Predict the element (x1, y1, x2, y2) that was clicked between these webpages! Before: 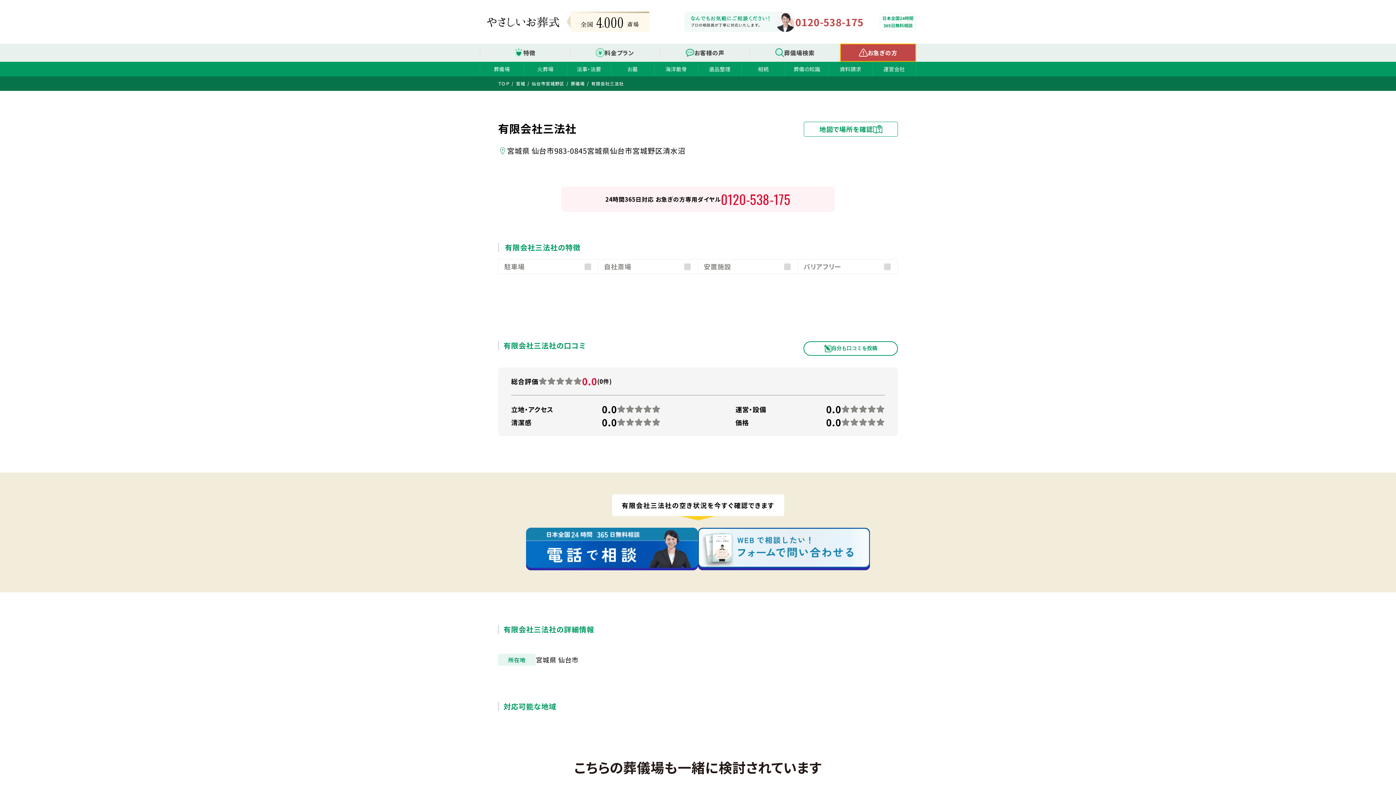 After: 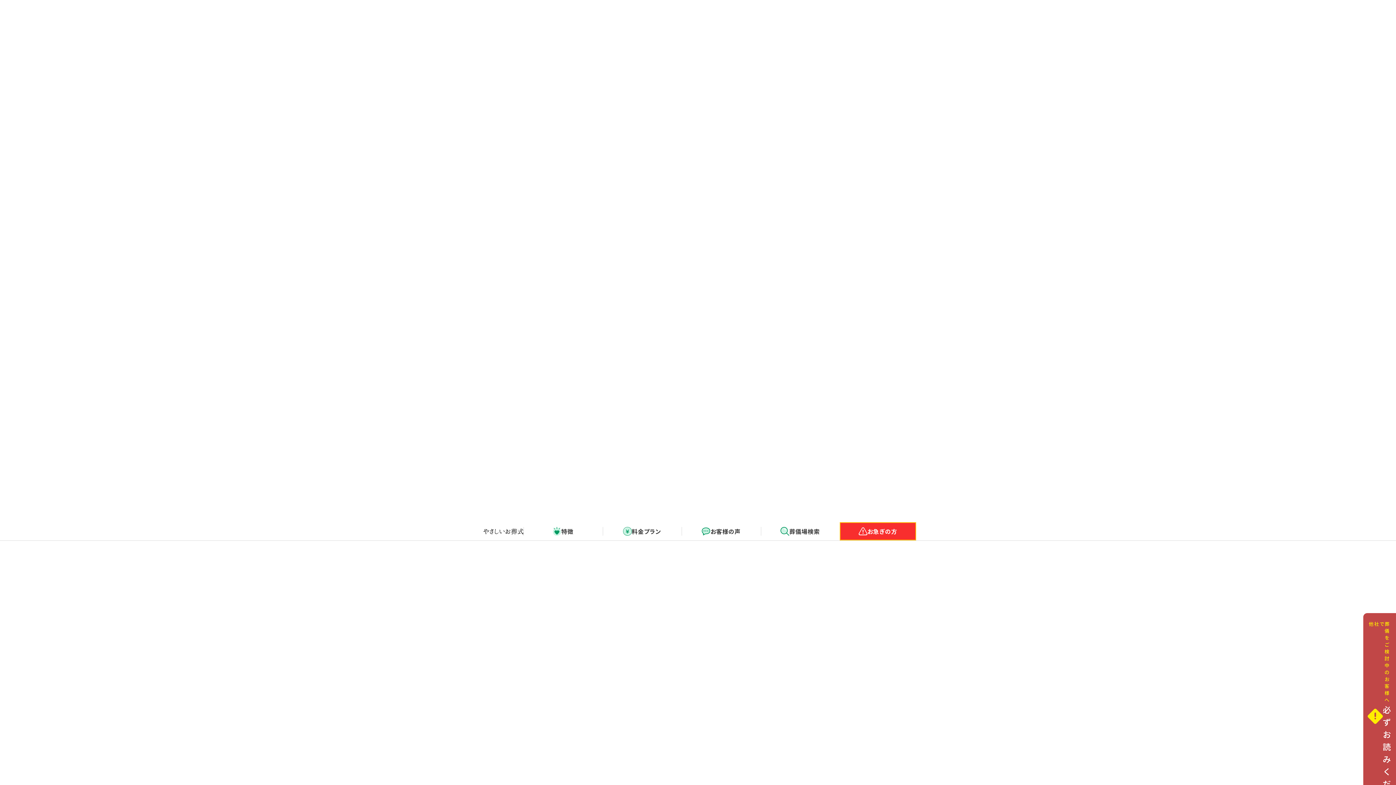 Action: bbox: (750, 48, 840, 57) label: 葬儀場検索